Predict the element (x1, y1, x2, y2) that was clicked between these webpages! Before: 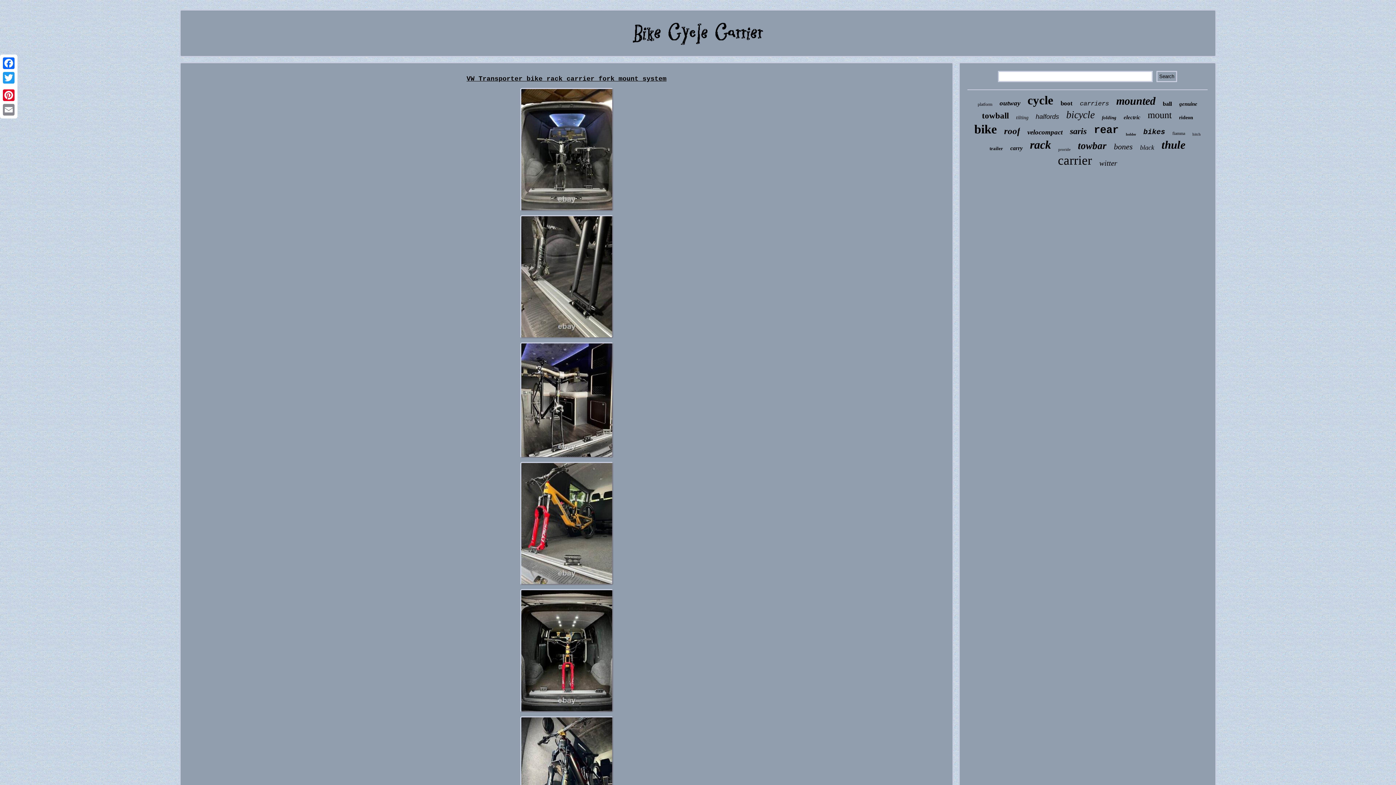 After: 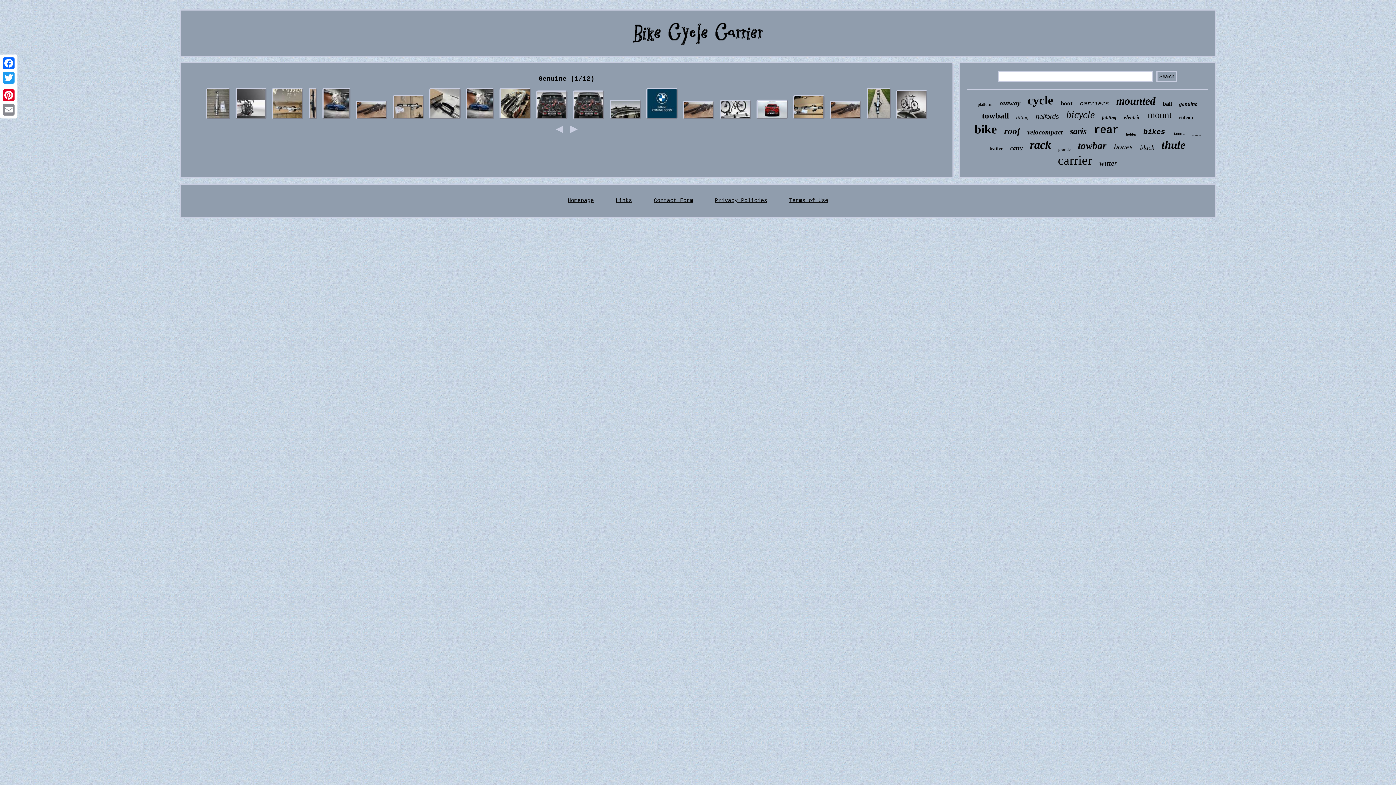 Action: bbox: (1179, 101, 1197, 107) label: genuine